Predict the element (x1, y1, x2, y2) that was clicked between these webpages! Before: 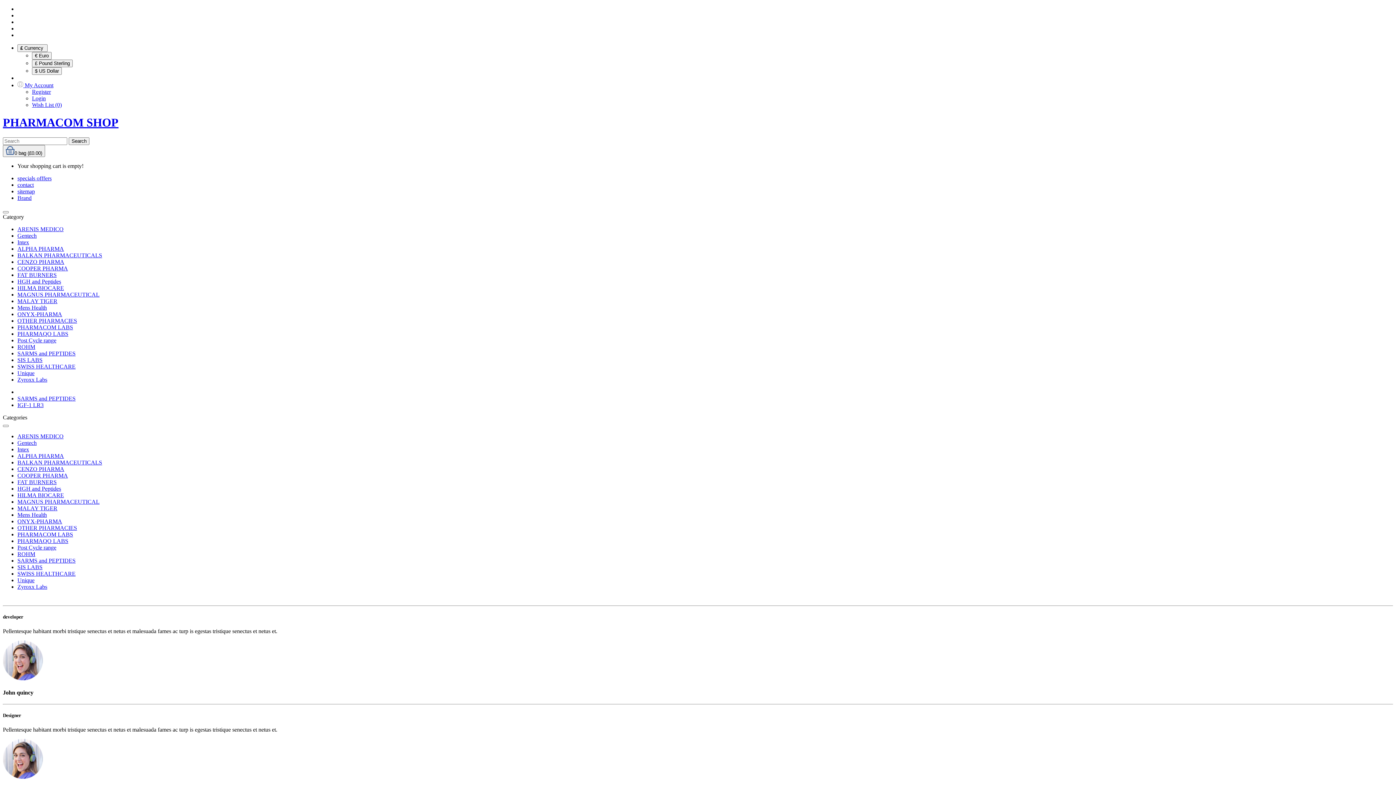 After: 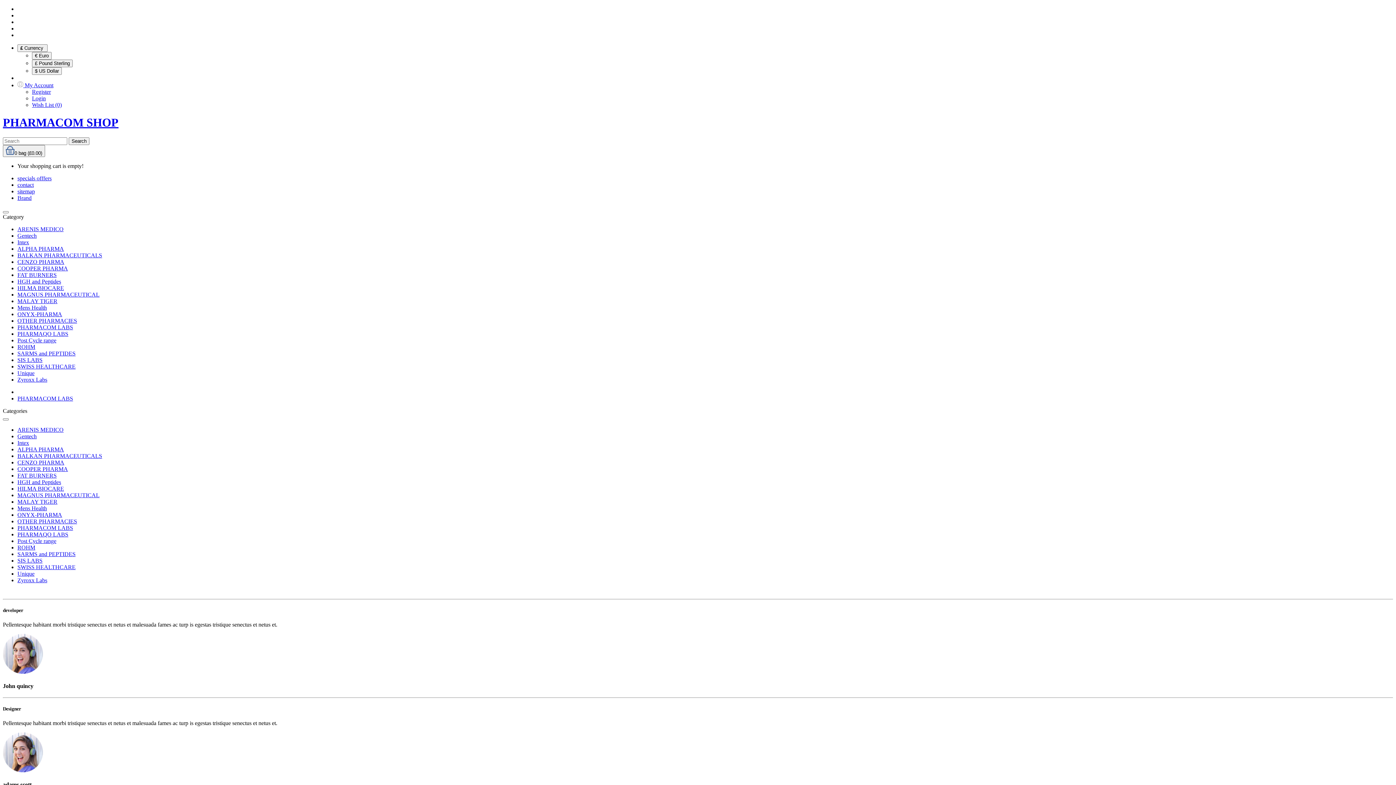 Action: label: PHARMACOM LABS bbox: (17, 531, 73, 537)